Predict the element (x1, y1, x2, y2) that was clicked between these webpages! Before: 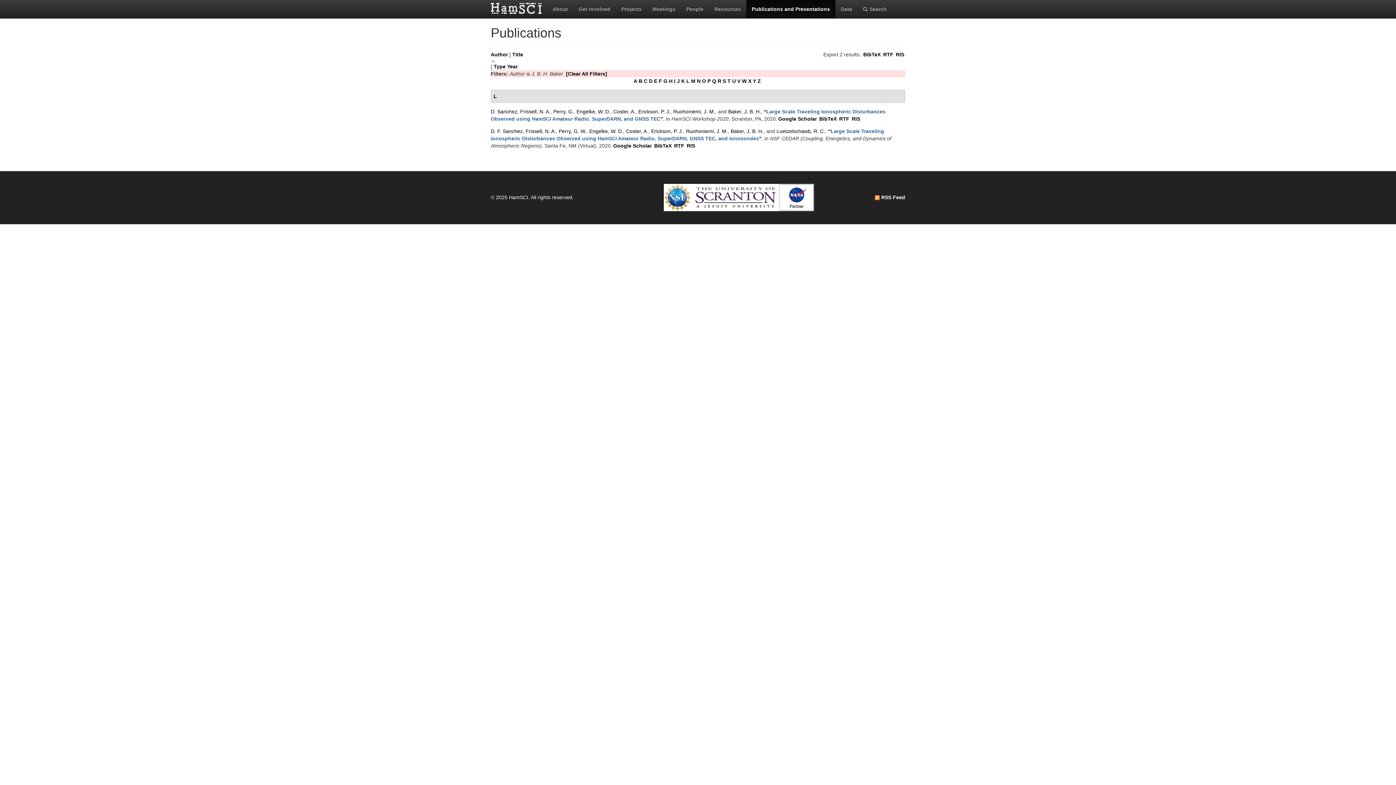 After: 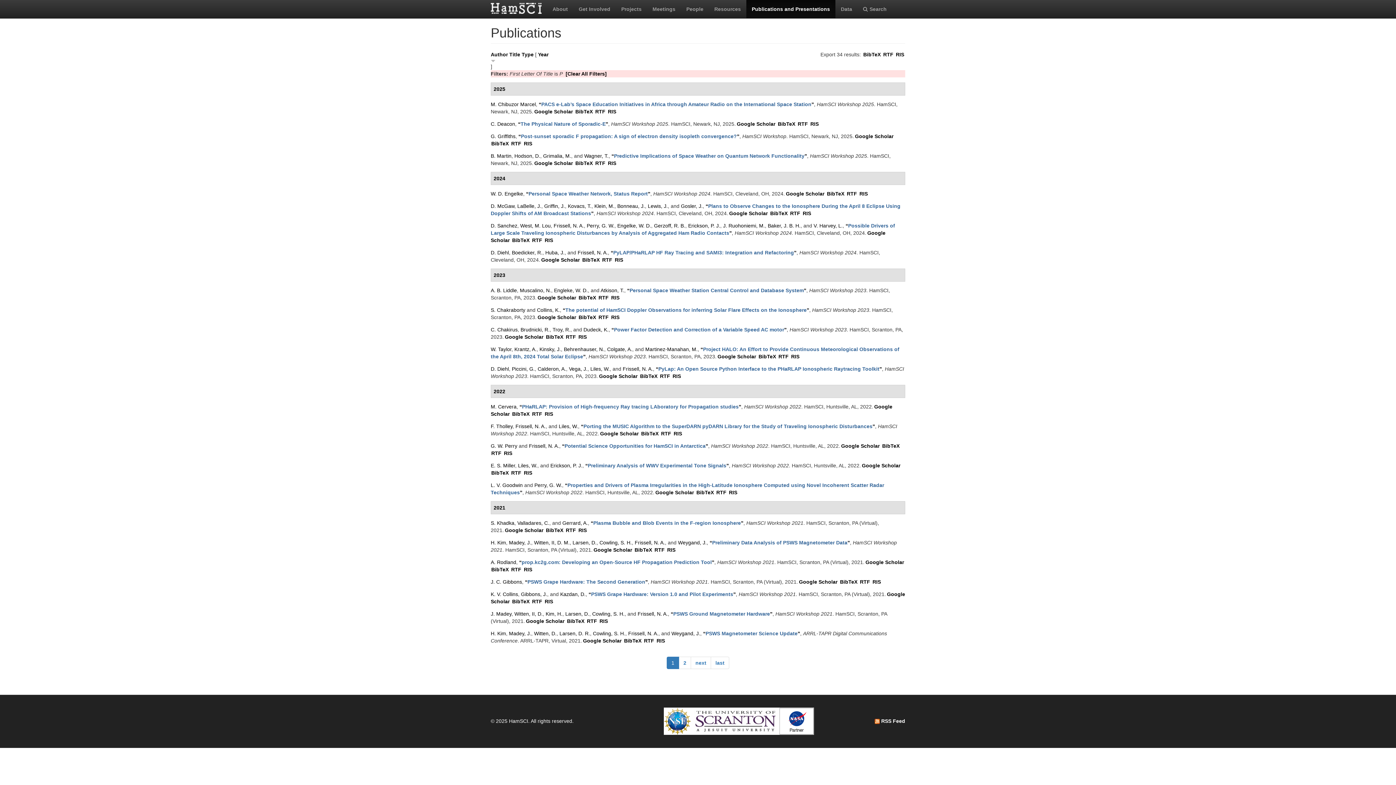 Action: label: P bbox: (707, 78, 710, 84)